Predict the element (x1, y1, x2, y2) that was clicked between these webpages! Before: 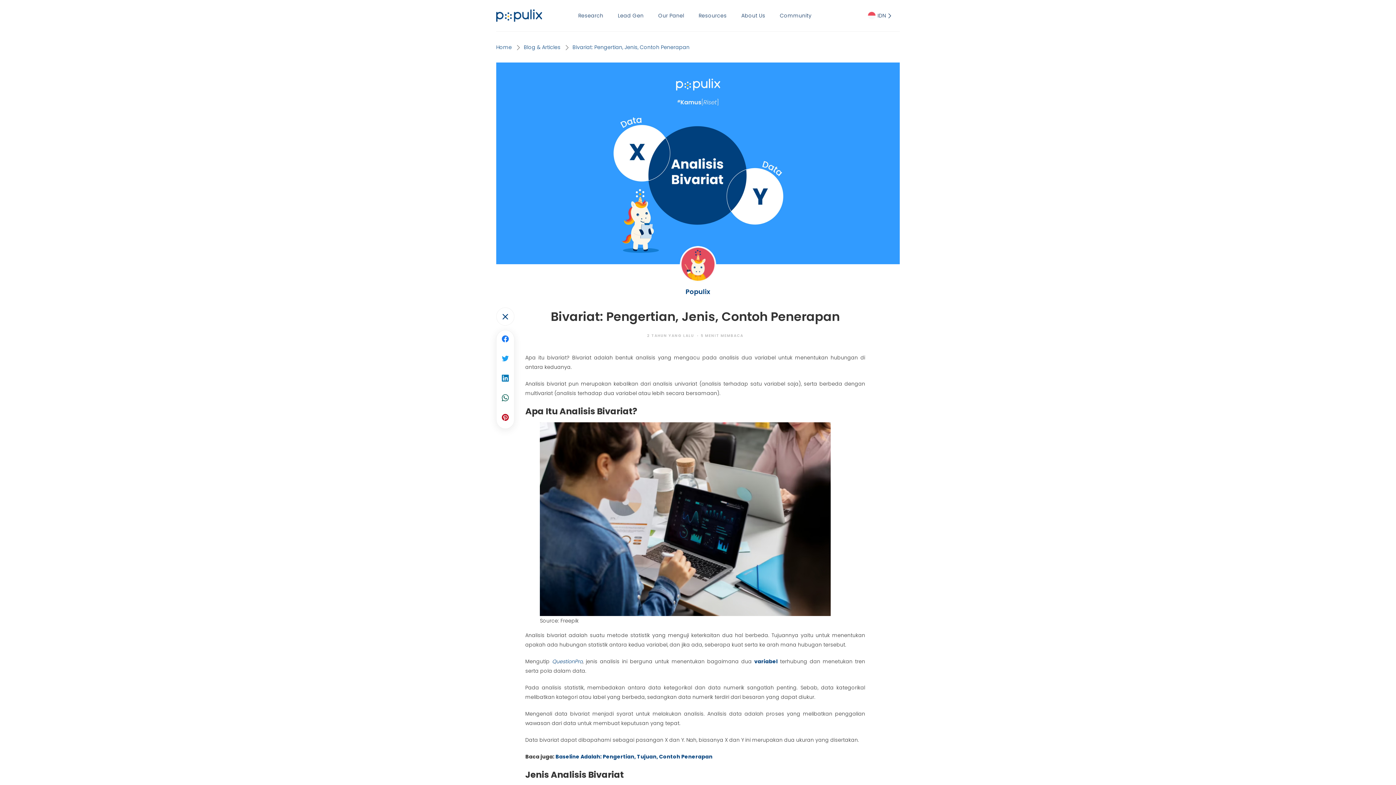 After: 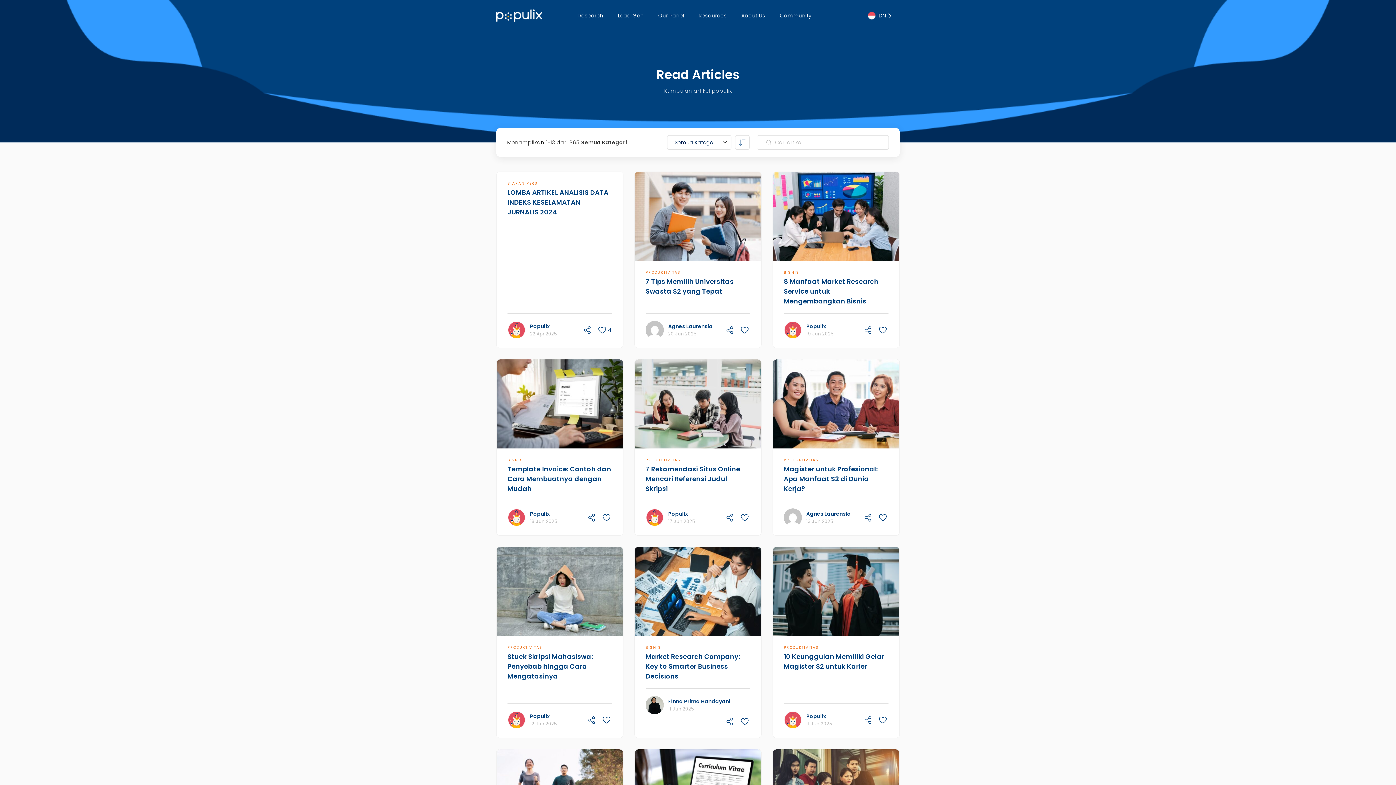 Action: label: Blog & Articles bbox: (524, 43, 560, 50)